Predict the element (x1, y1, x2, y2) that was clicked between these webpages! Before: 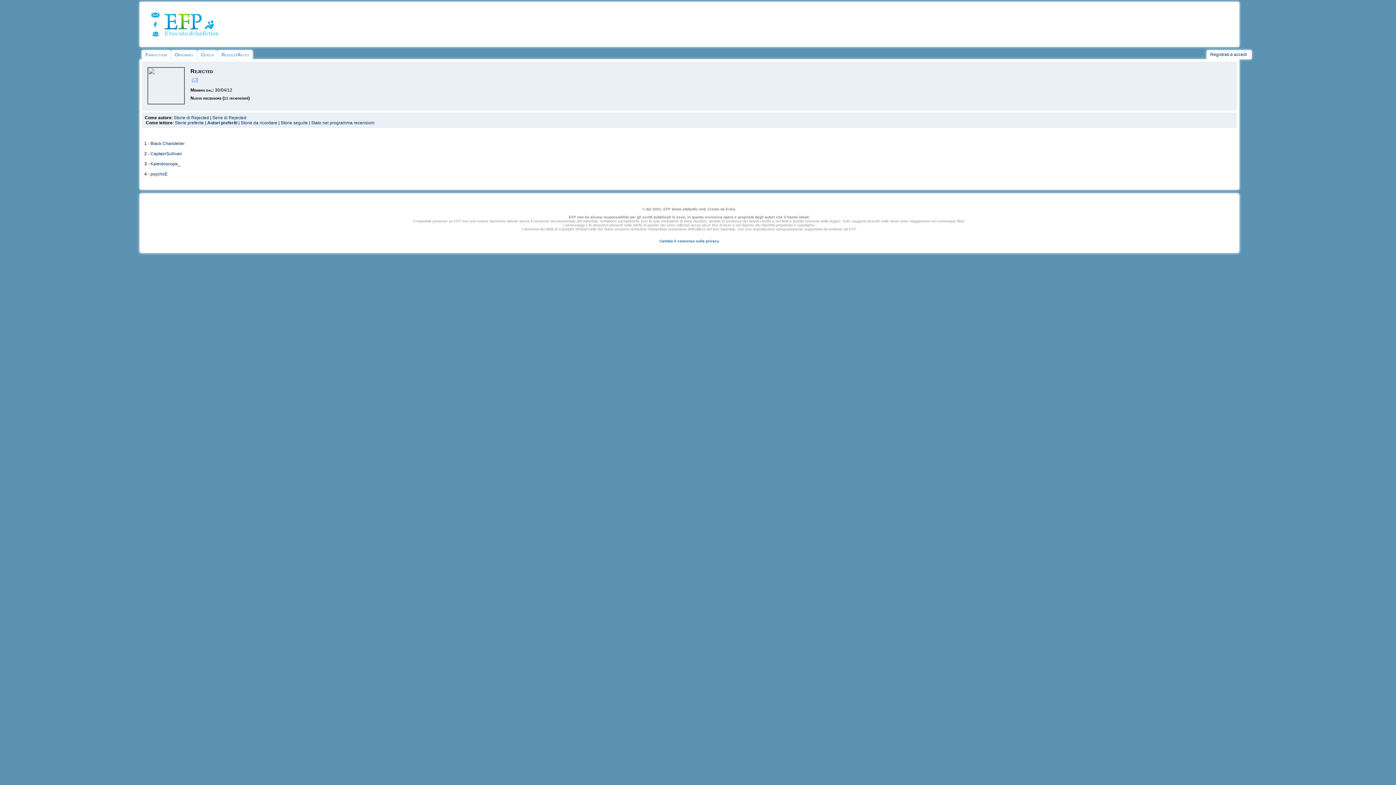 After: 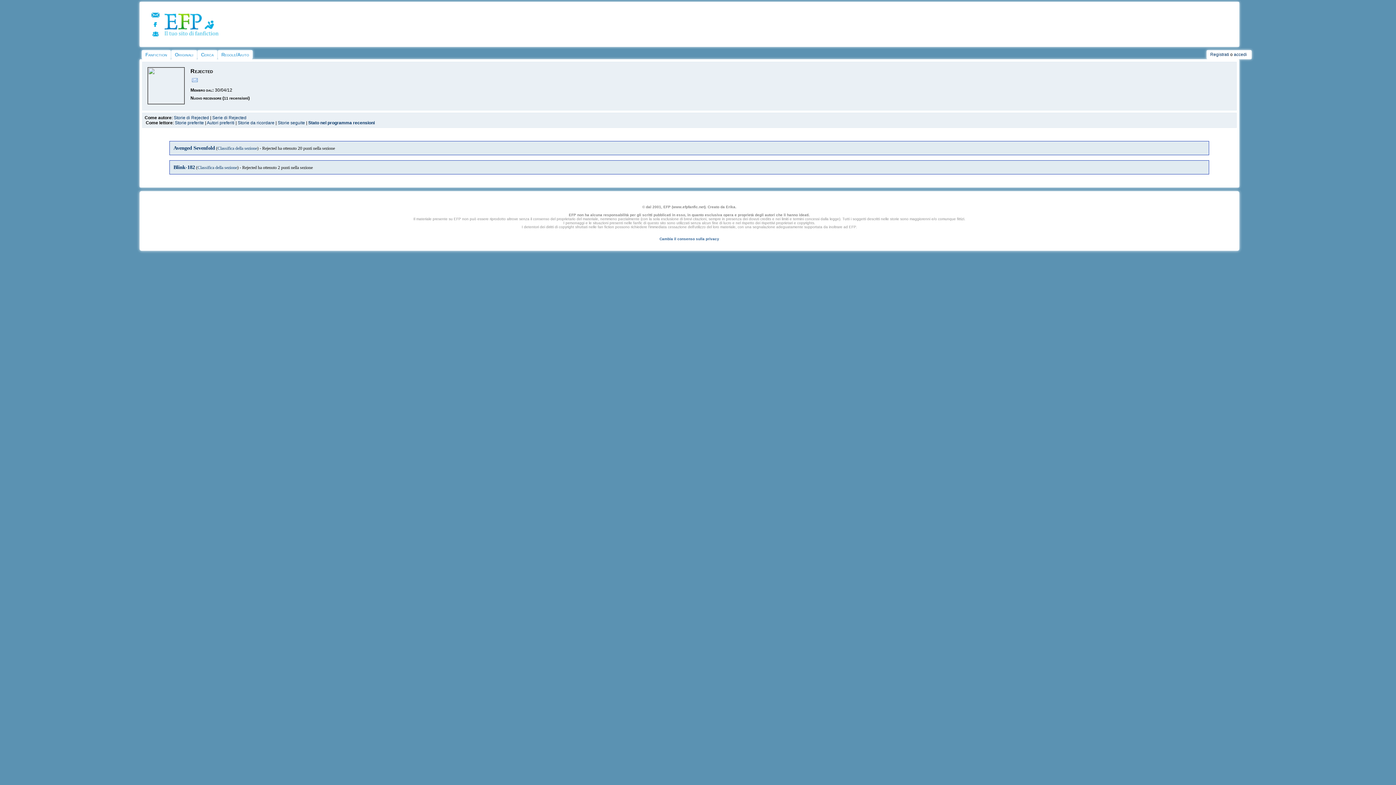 Action: bbox: (311, 120, 374, 125) label: Stato nel programma recensioni